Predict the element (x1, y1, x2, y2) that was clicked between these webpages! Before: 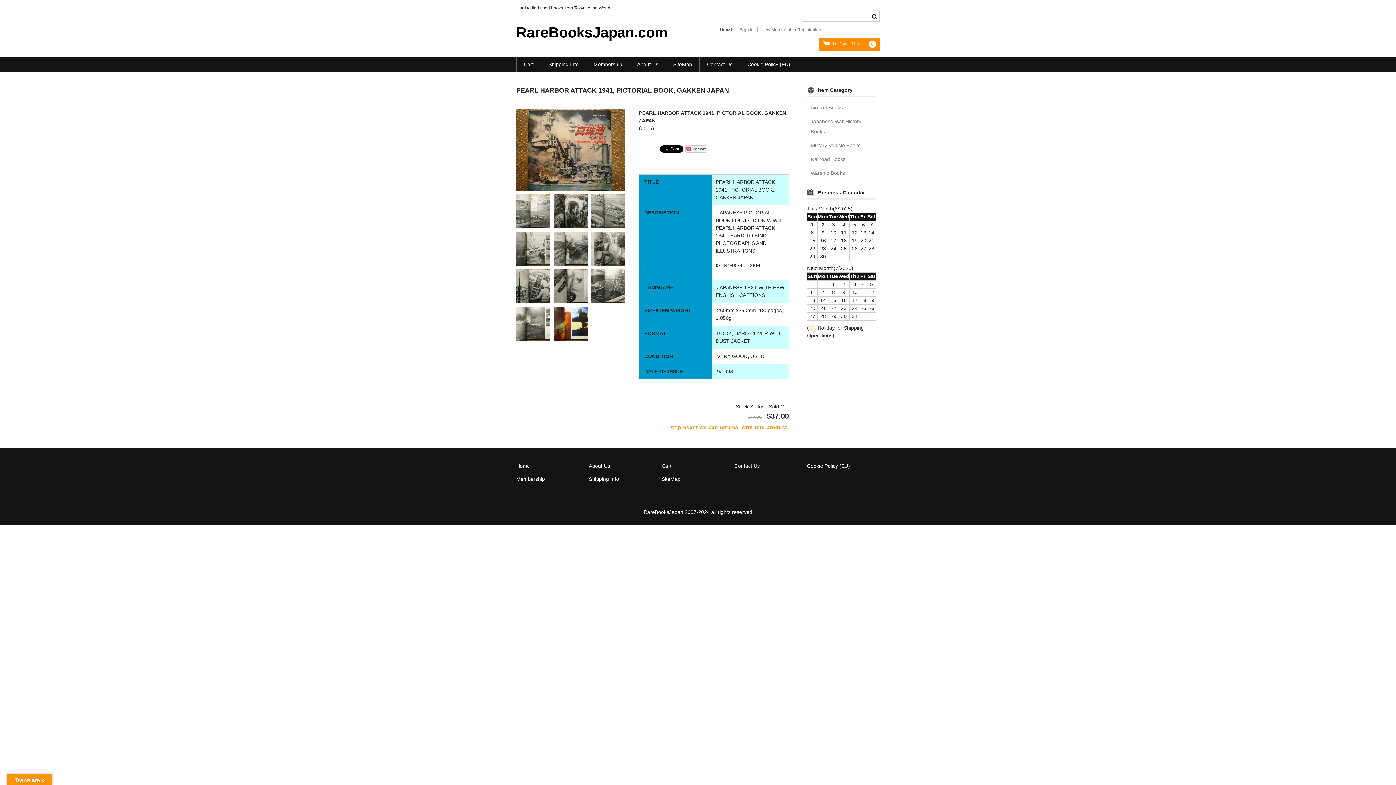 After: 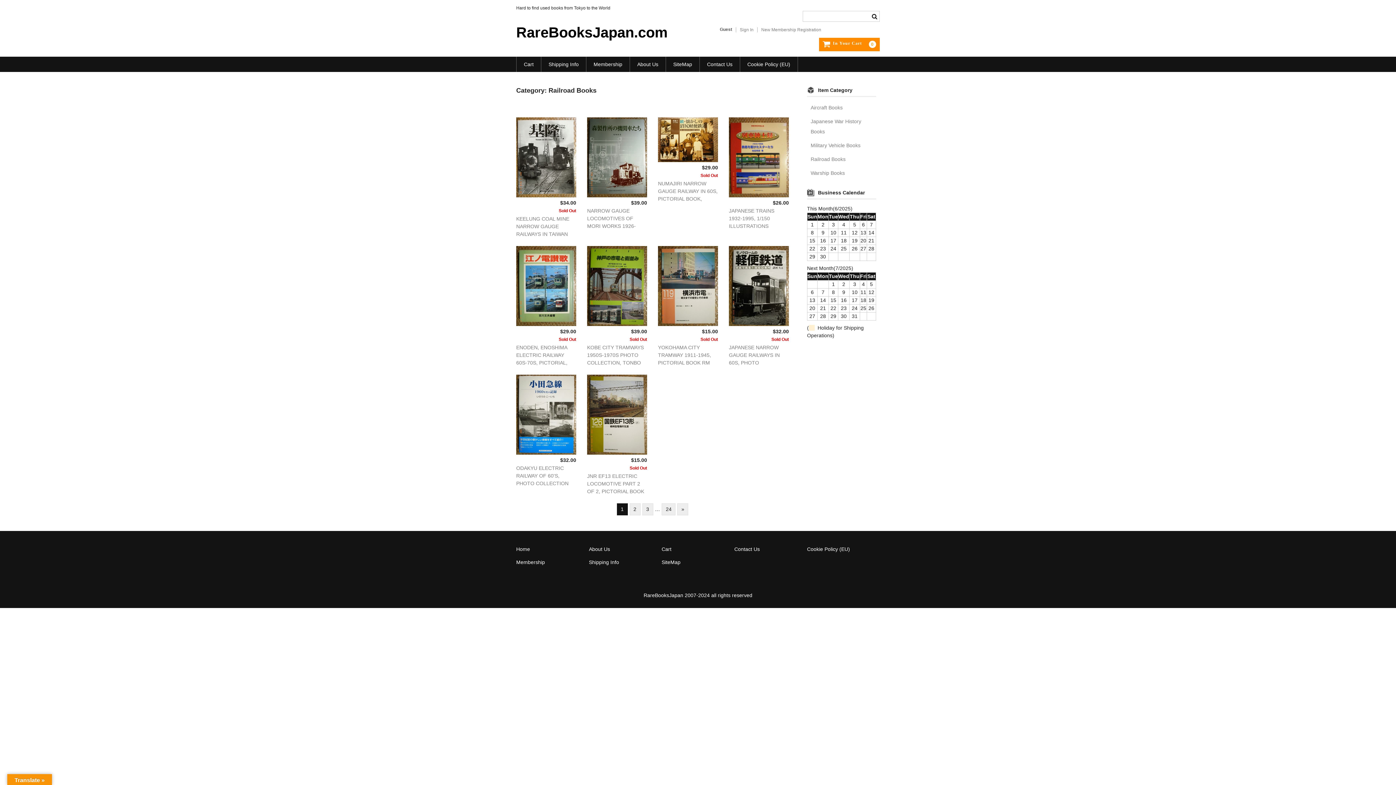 Action: label: Railroad Books bbox: (810, 156, 845, 162)